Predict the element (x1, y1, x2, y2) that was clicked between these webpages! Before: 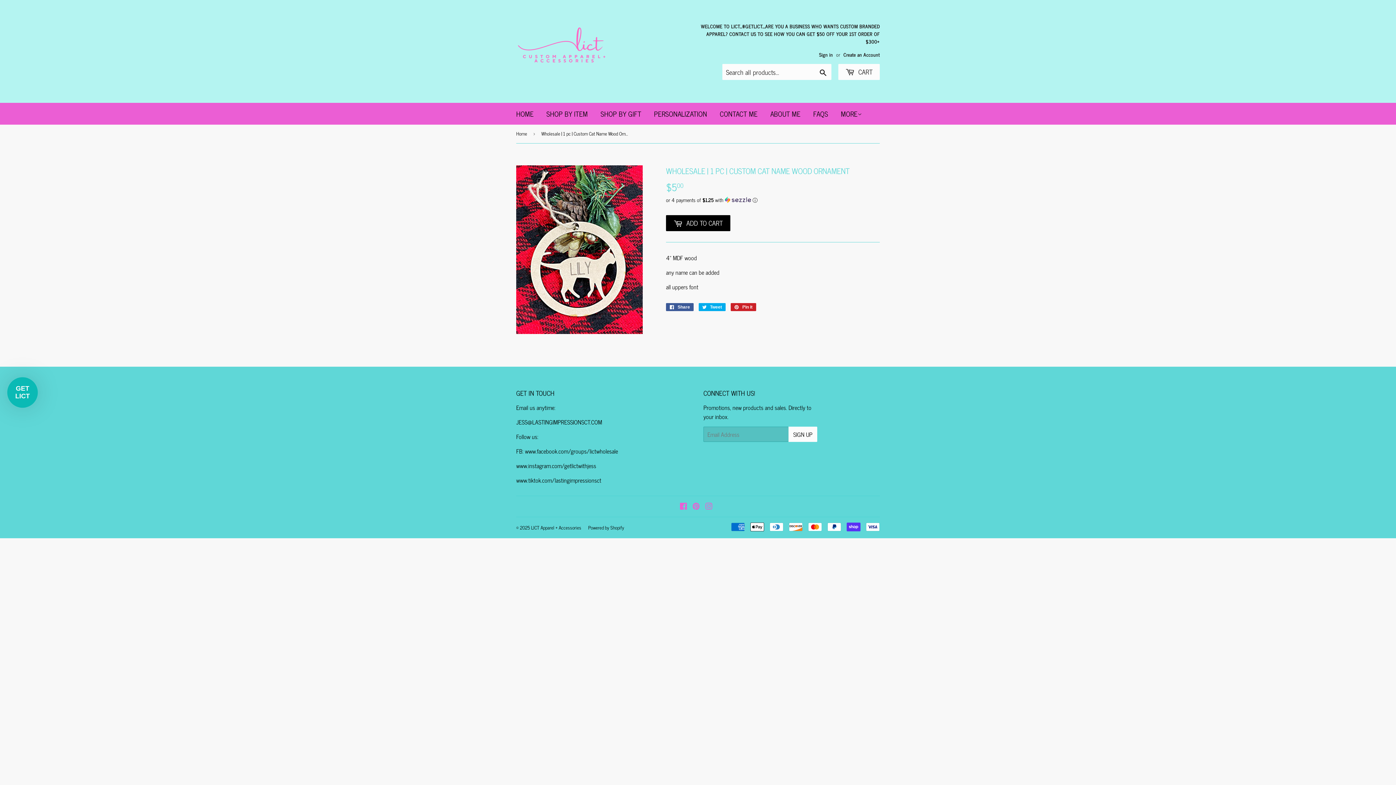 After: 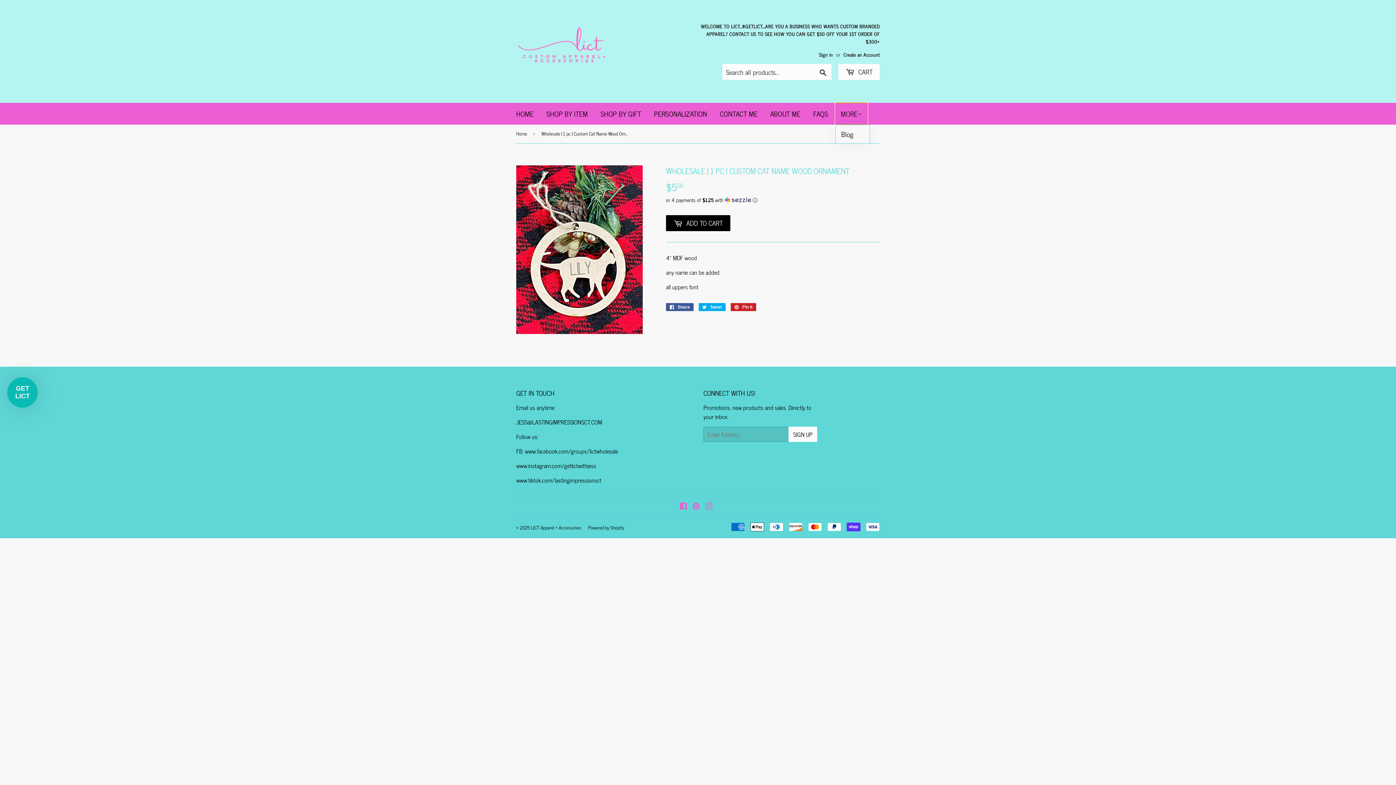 Action: label: MORE bbox: (835, 102, 867, 124)